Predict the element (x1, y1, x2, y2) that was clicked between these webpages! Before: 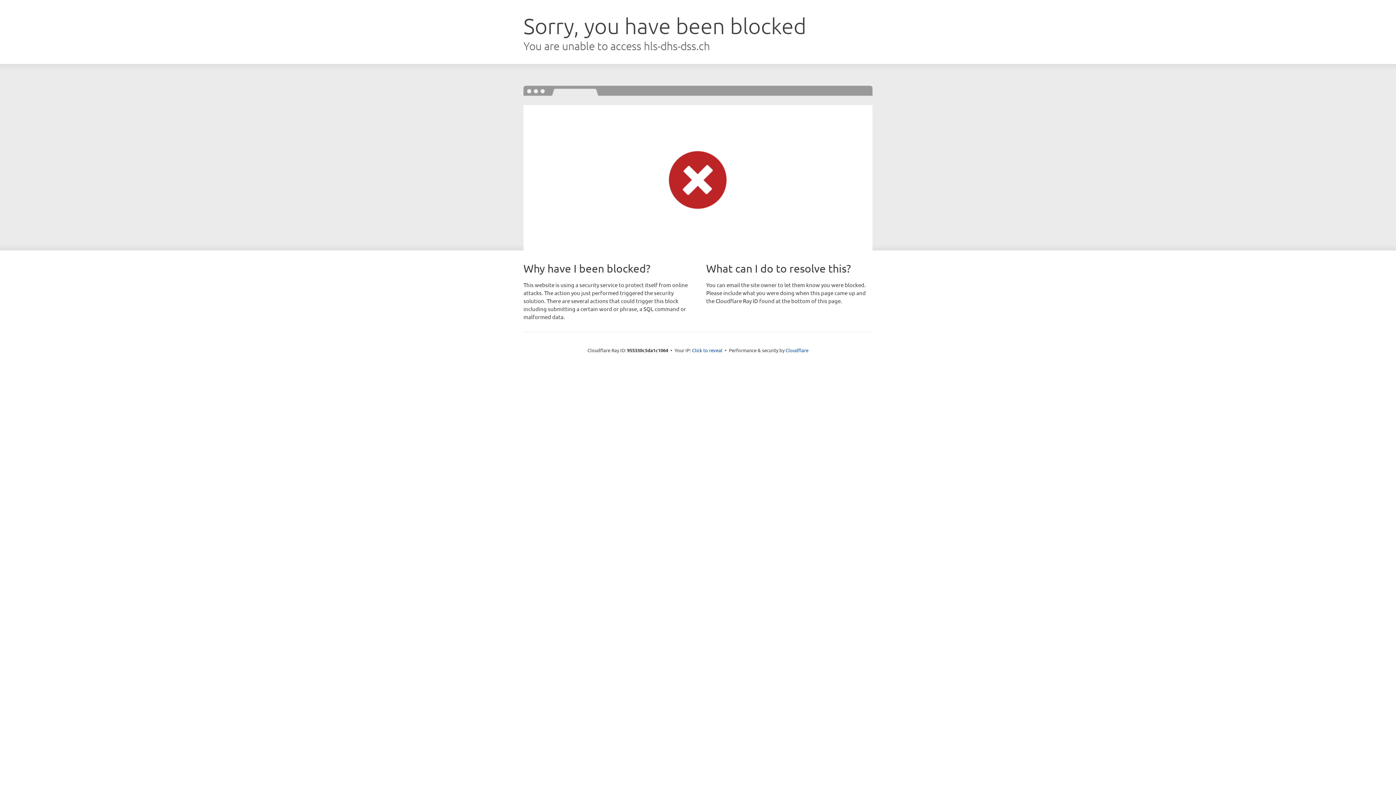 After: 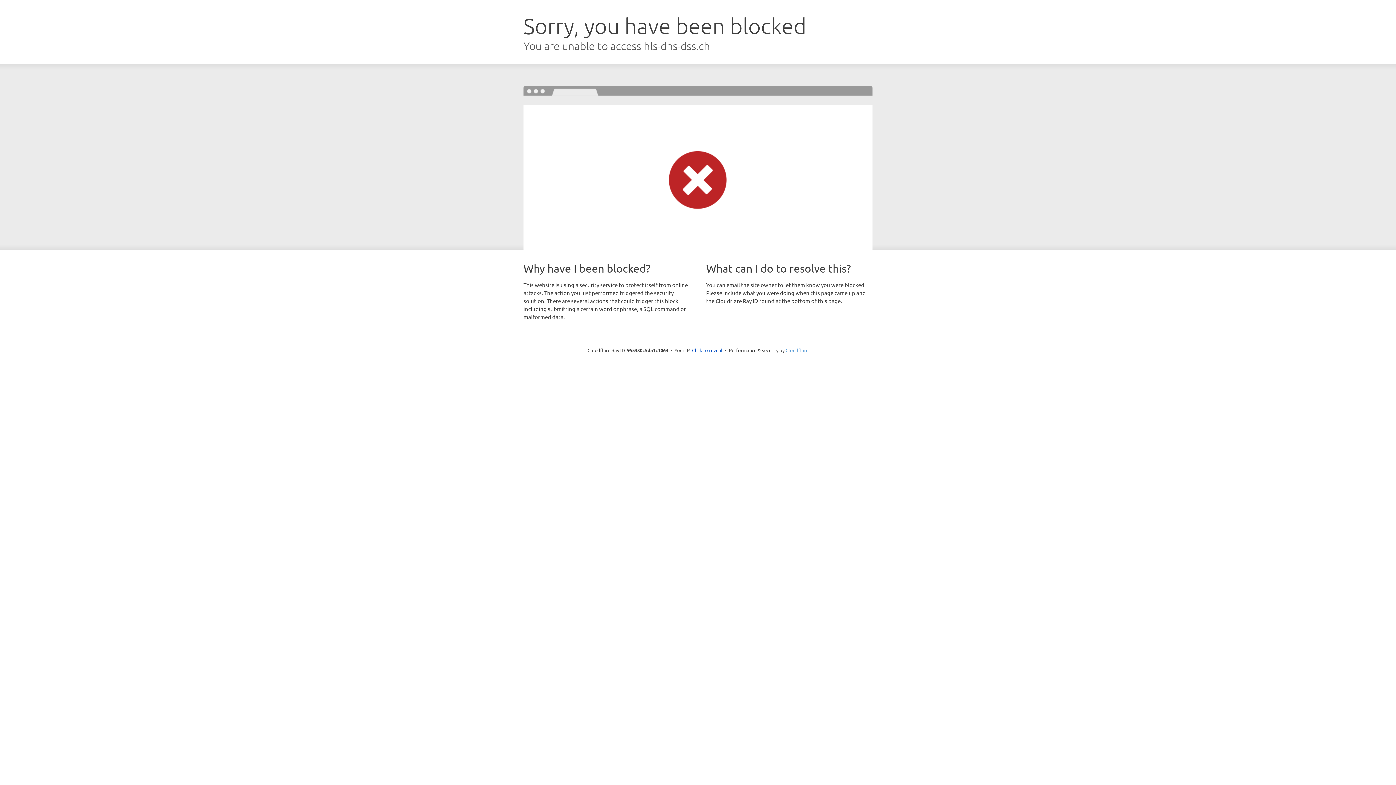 Action: label: Cloudflare bbox: (785, 347, 808, 353)